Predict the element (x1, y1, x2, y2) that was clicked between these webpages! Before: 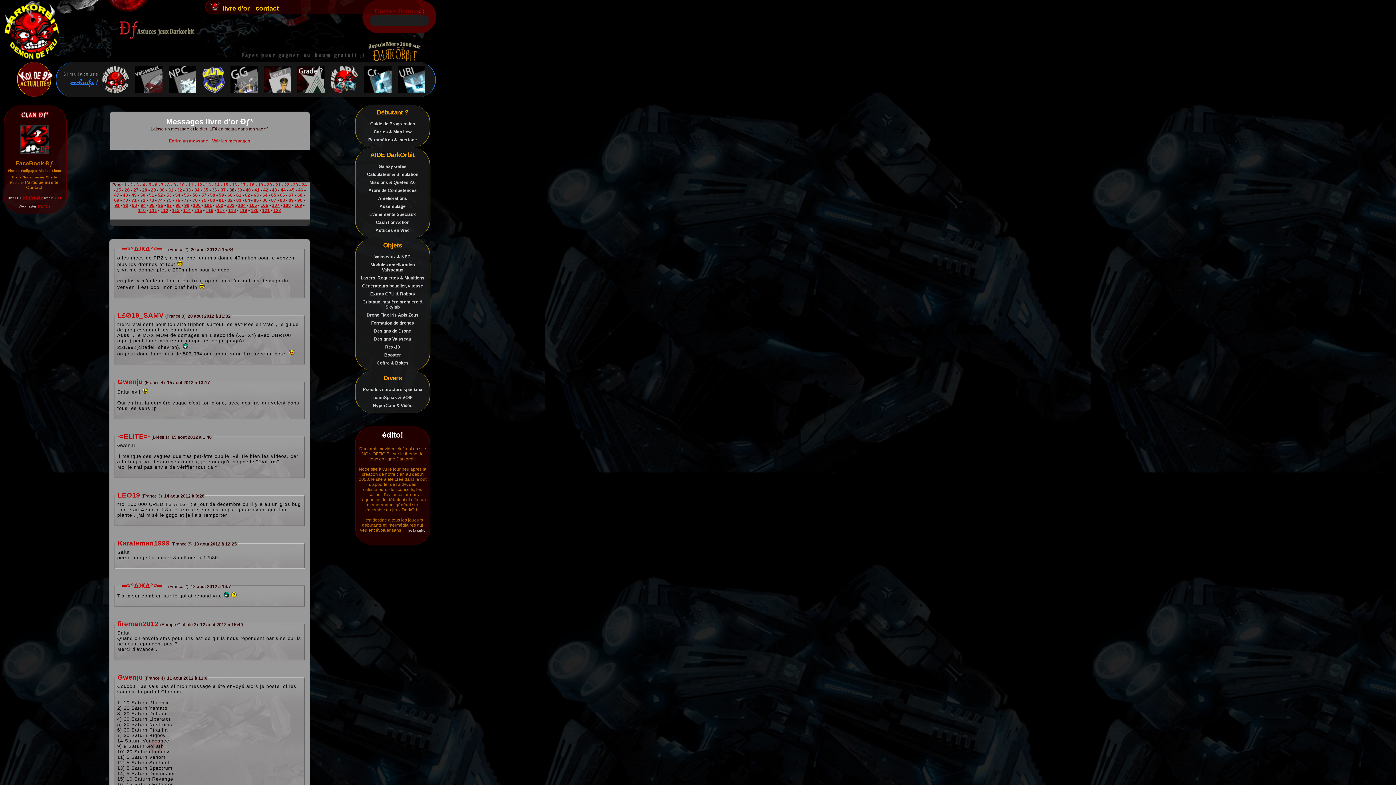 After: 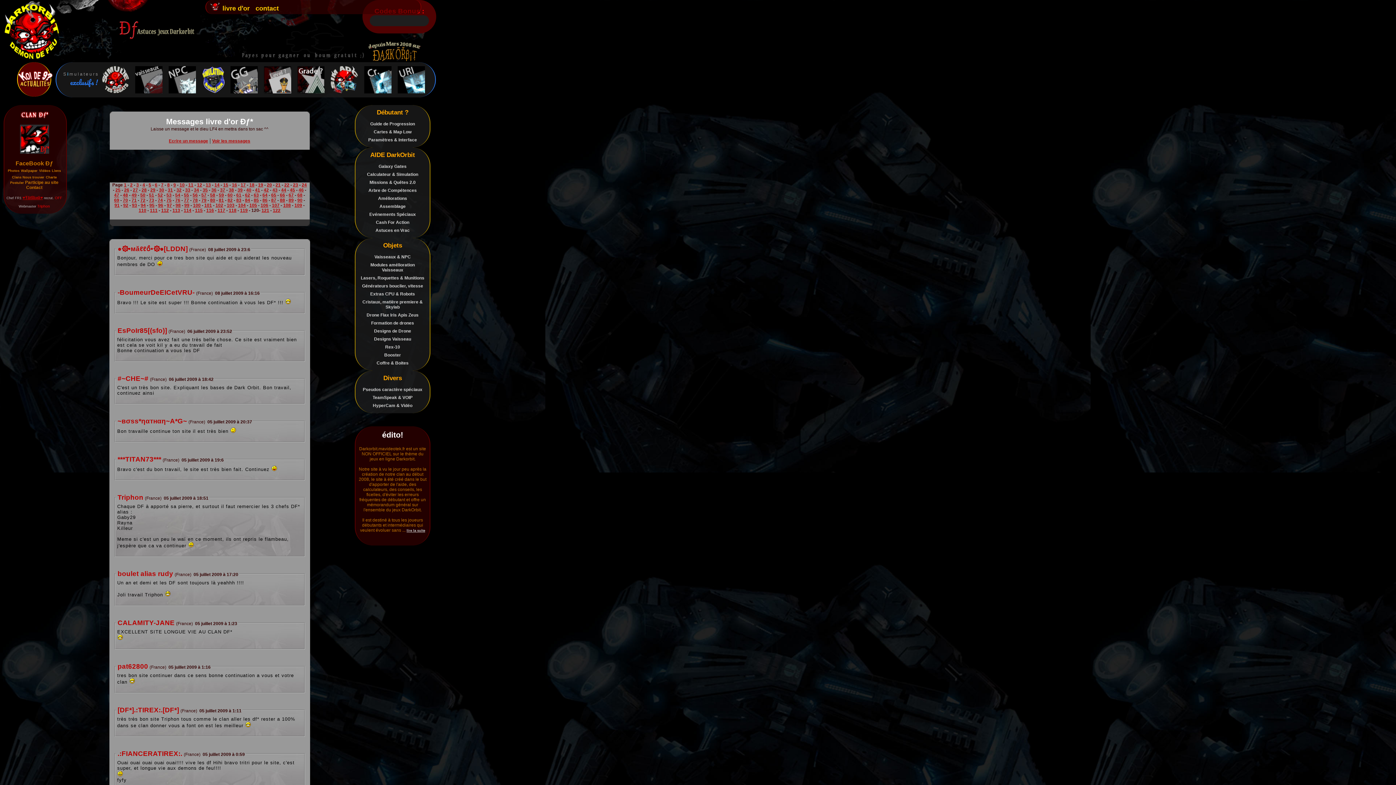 Action: label: 120 bbox: (250, 208, 258, 213)